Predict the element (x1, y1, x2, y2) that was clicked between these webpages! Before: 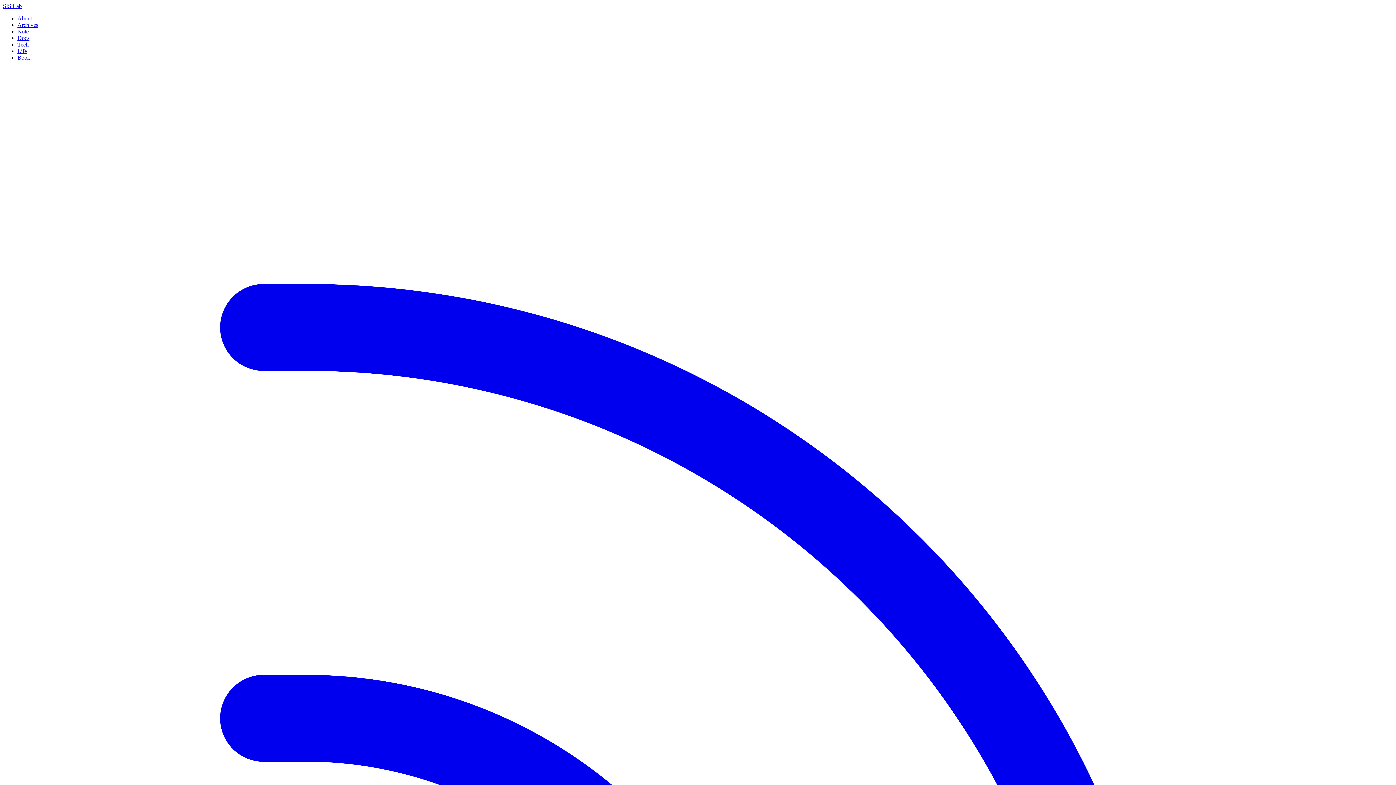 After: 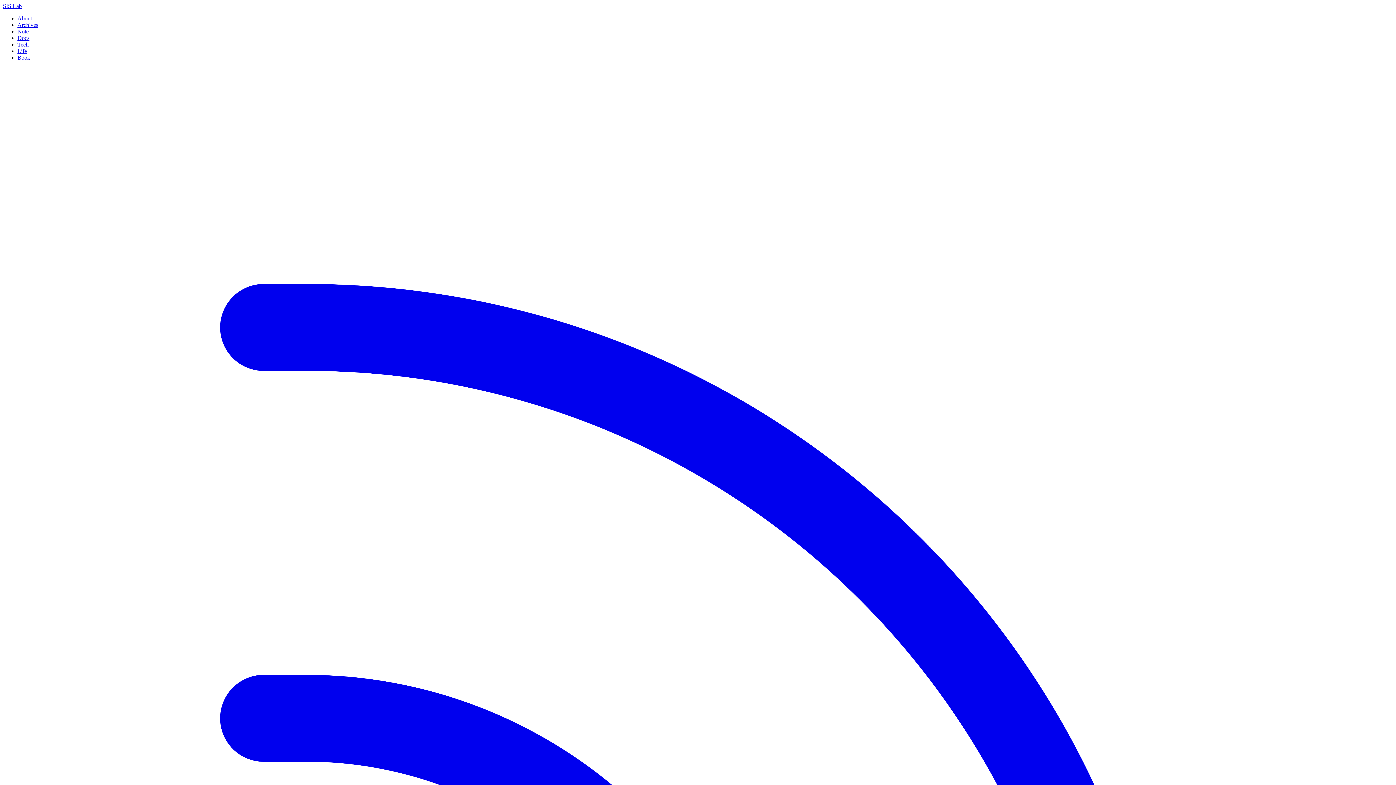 Action: bbox: (17, 48, 26, 54) label: Life